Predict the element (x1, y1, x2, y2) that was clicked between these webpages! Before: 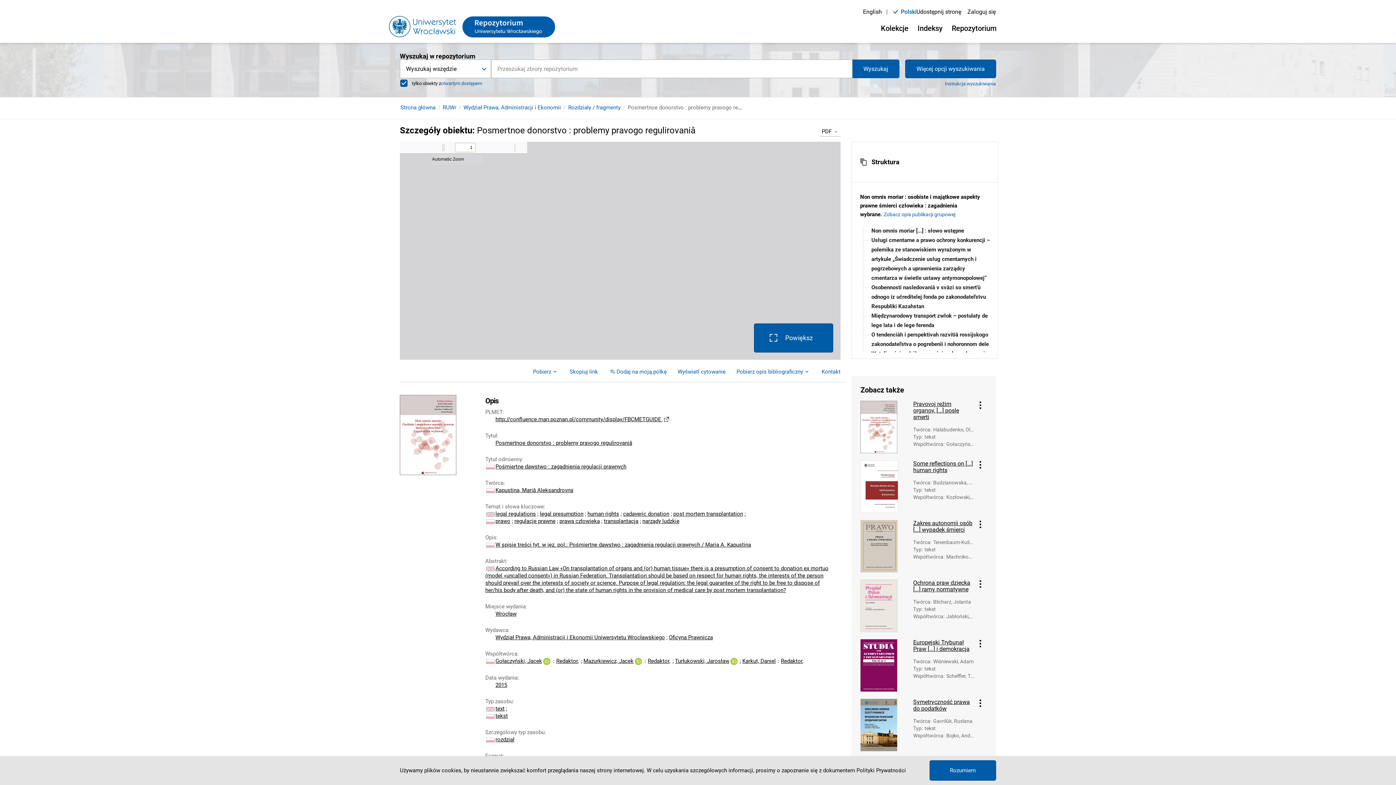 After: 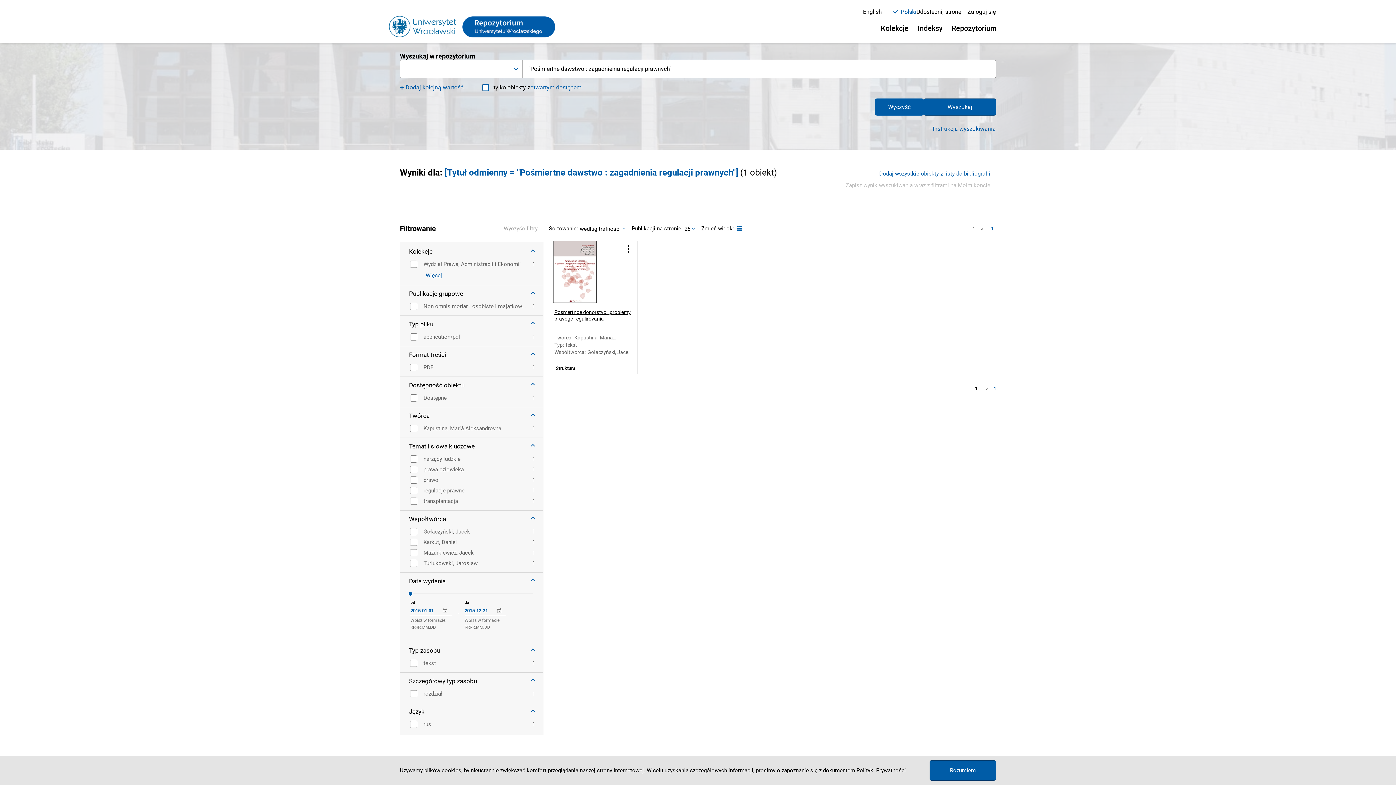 Action: bbox: (495, 463, 626, 470) label: Pośmiertne dawstwo : zagadnienia regulacji prawnych